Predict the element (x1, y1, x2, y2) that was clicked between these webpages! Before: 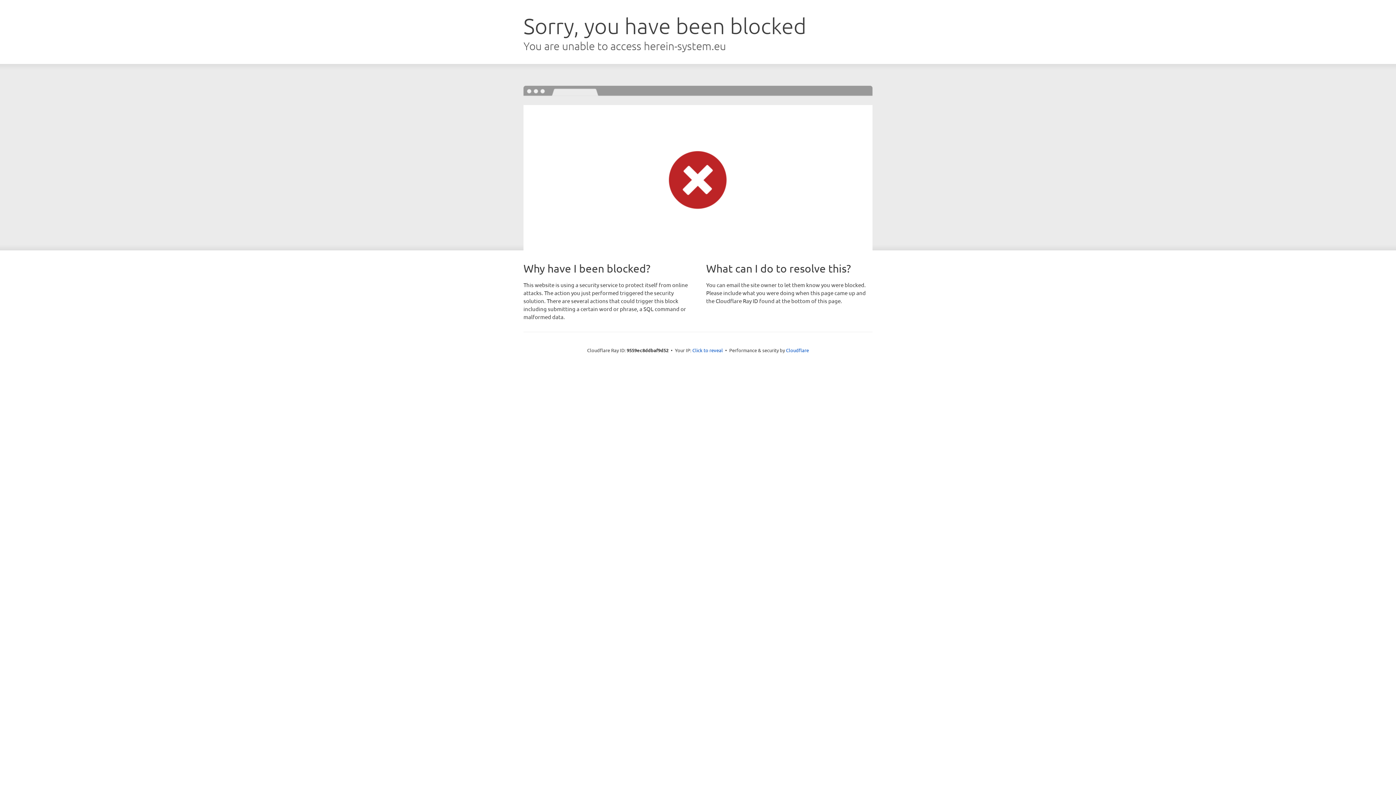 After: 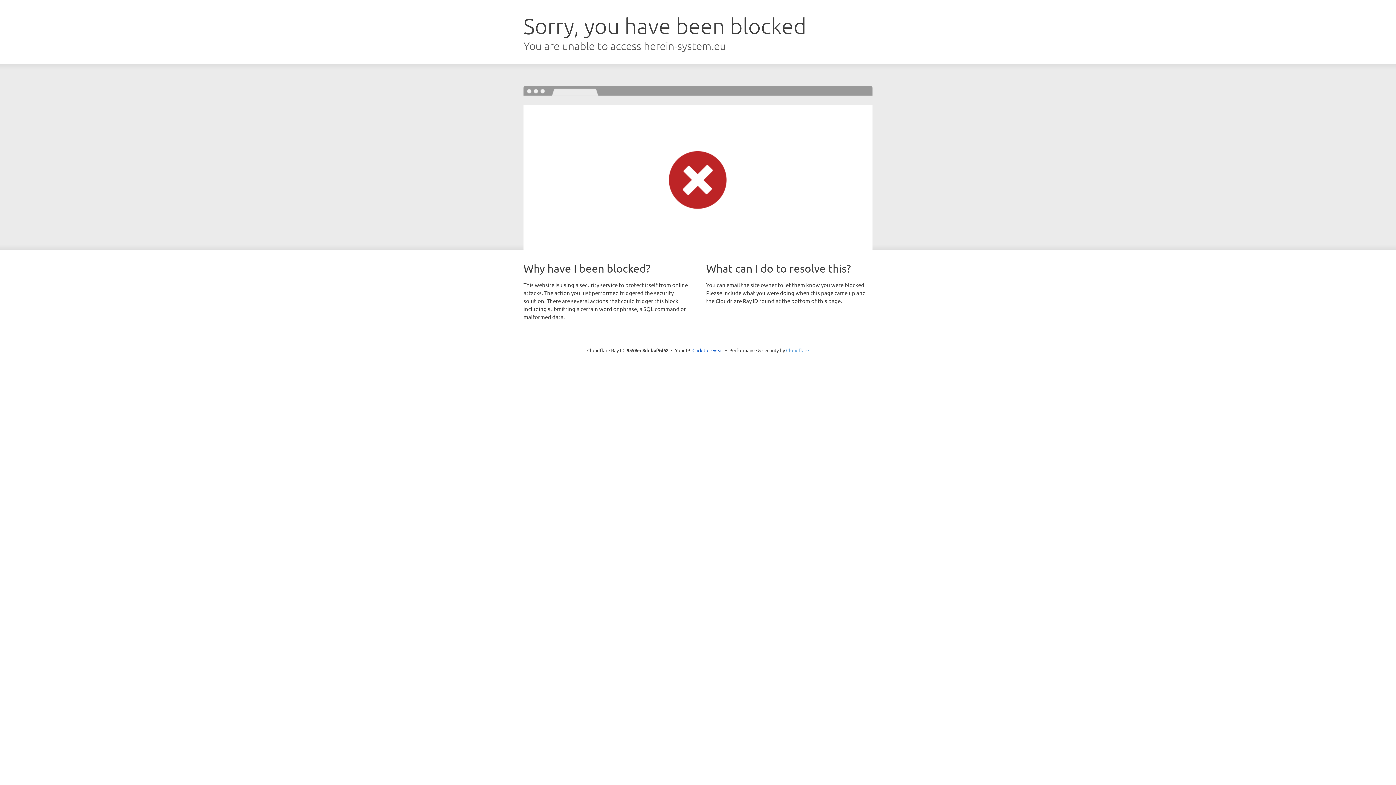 Action: bbox: (786, 347, 809, 353) label: Cloudflare